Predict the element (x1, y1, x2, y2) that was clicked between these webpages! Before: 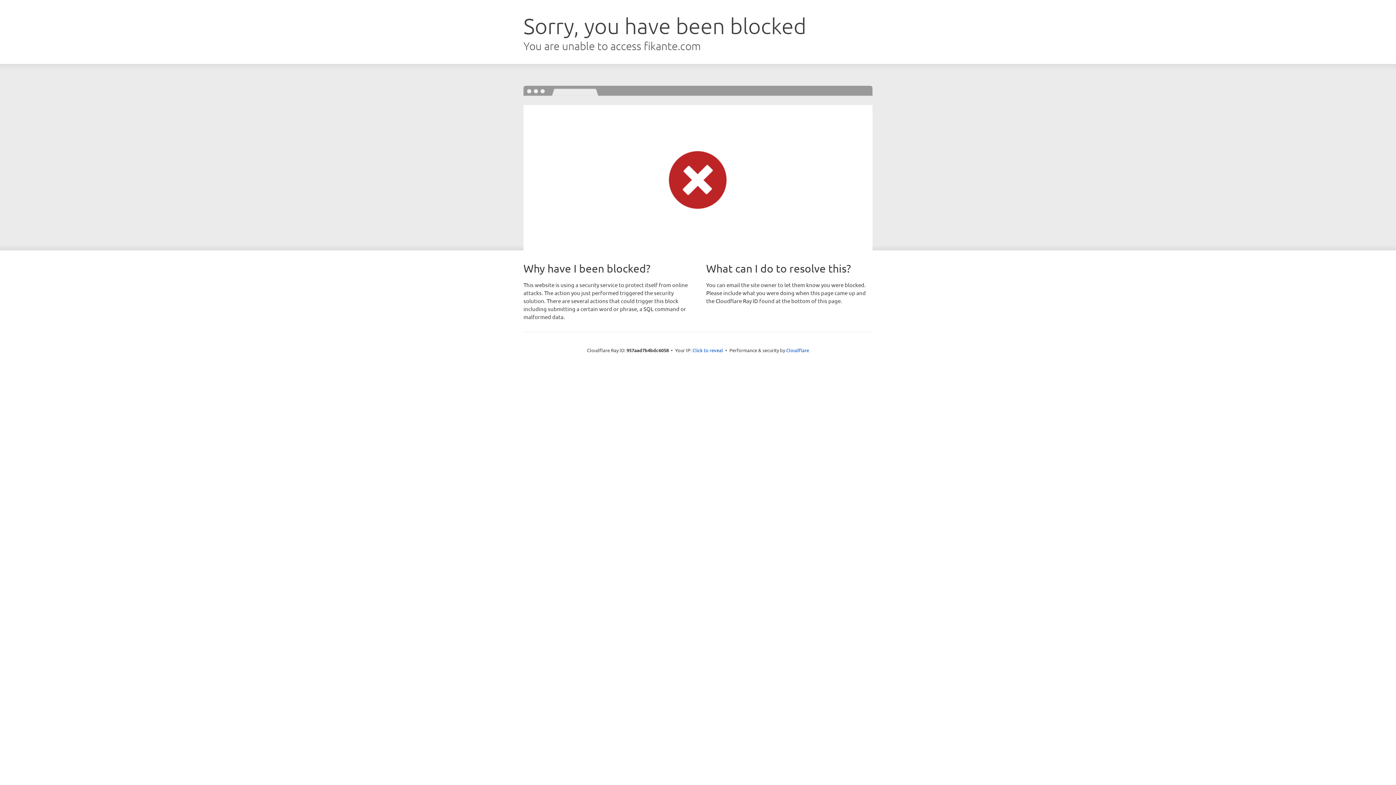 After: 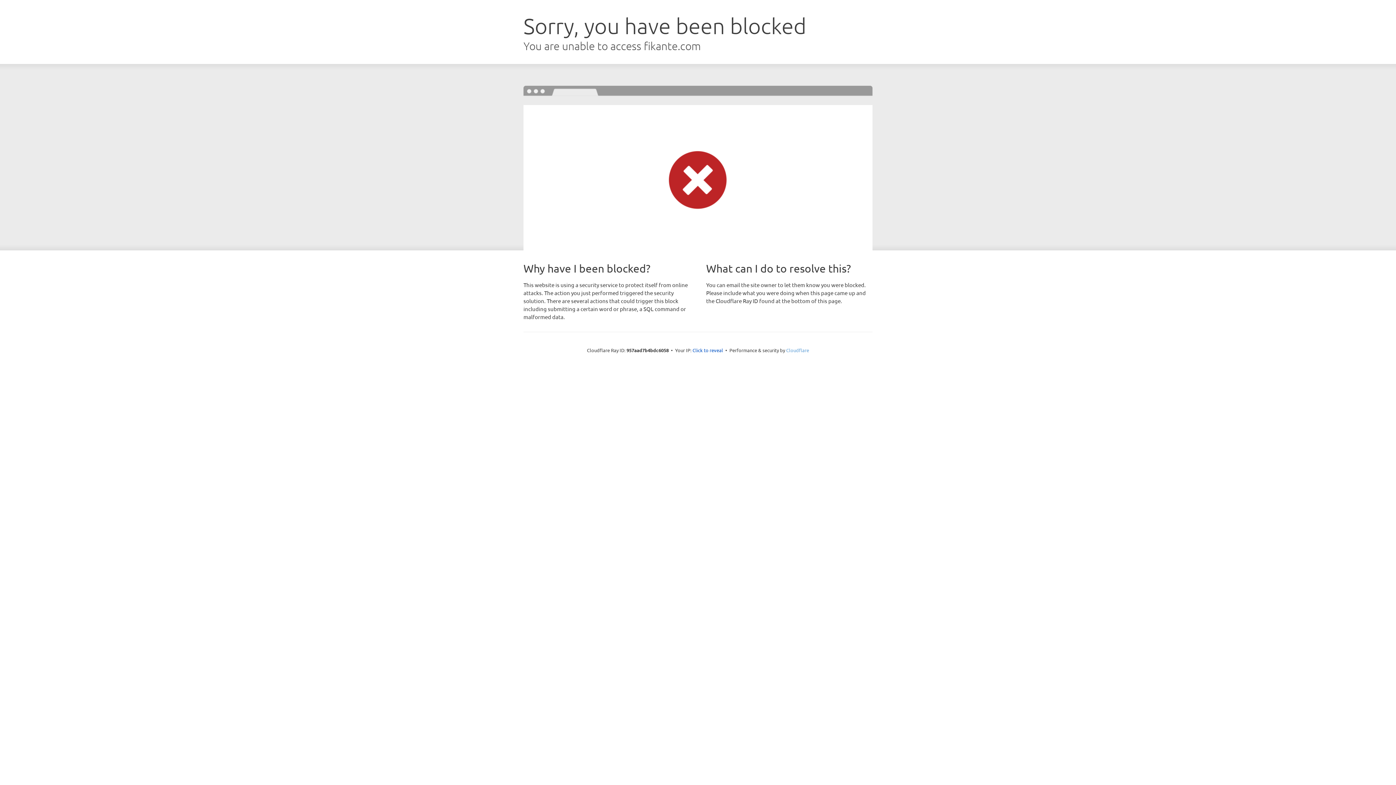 Action: label: Cloudflare bbox: (786, 347, 809, 353)